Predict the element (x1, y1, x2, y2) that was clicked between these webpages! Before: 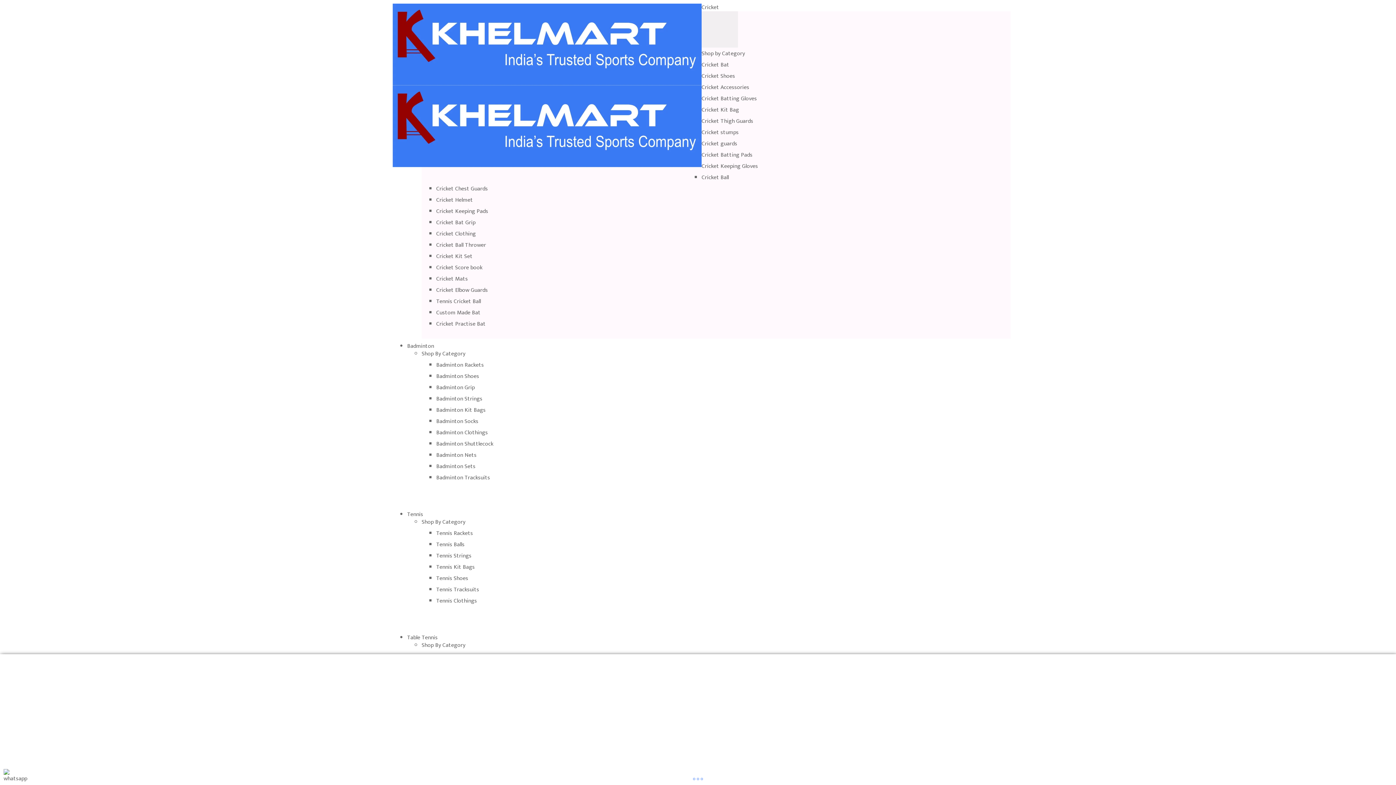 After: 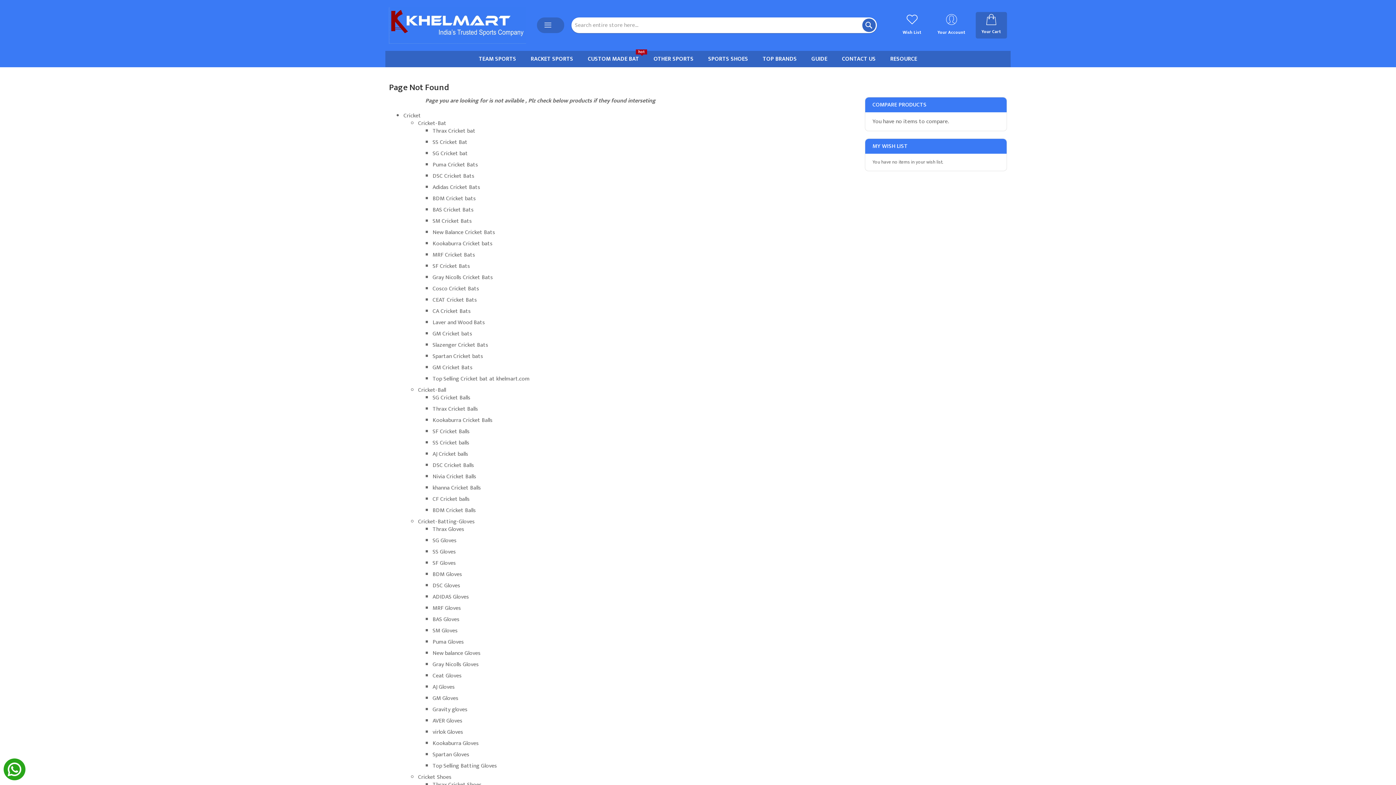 Action: label: Tennis Clothings bbox: (436, 596, 477, 606)